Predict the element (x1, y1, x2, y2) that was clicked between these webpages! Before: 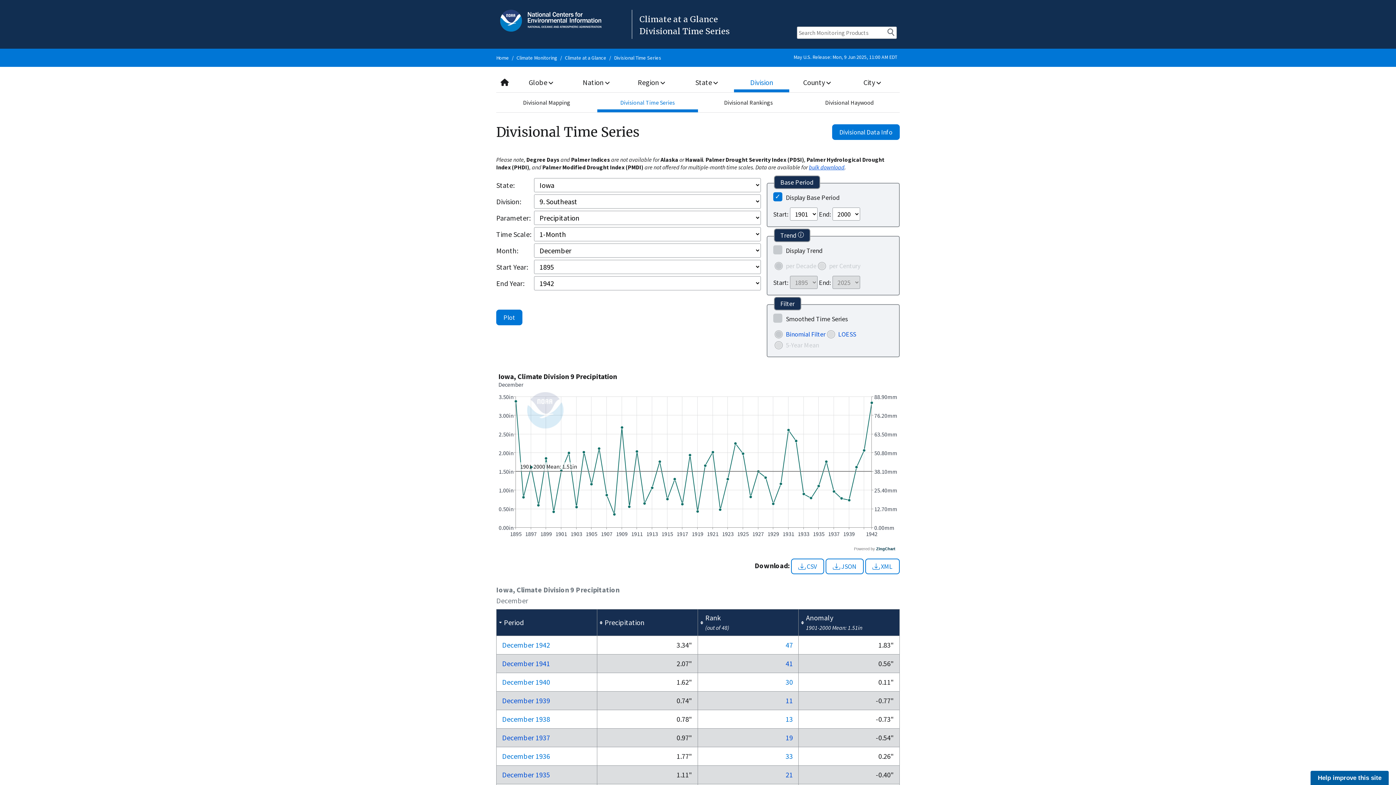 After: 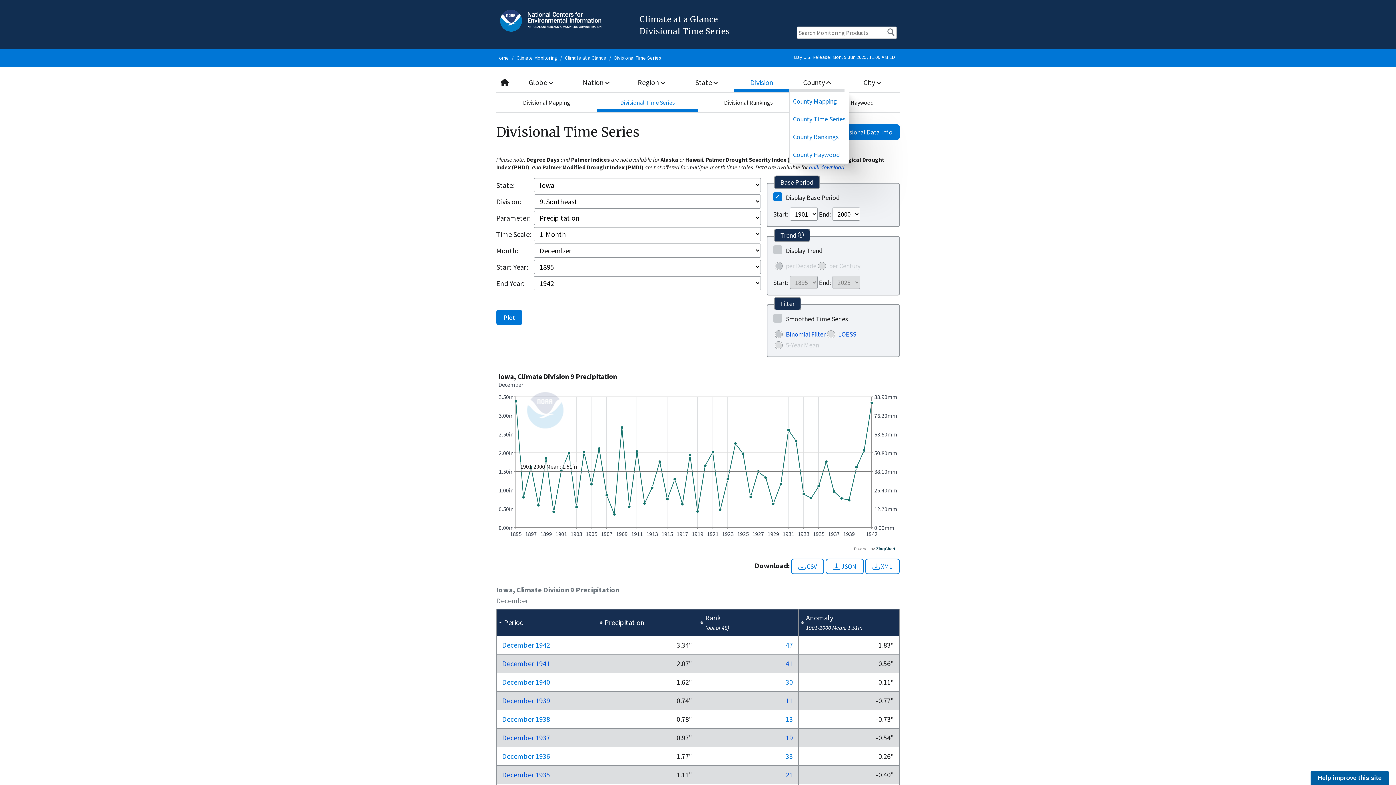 Action: label: County  bbox: (789, 72, 844, 92)